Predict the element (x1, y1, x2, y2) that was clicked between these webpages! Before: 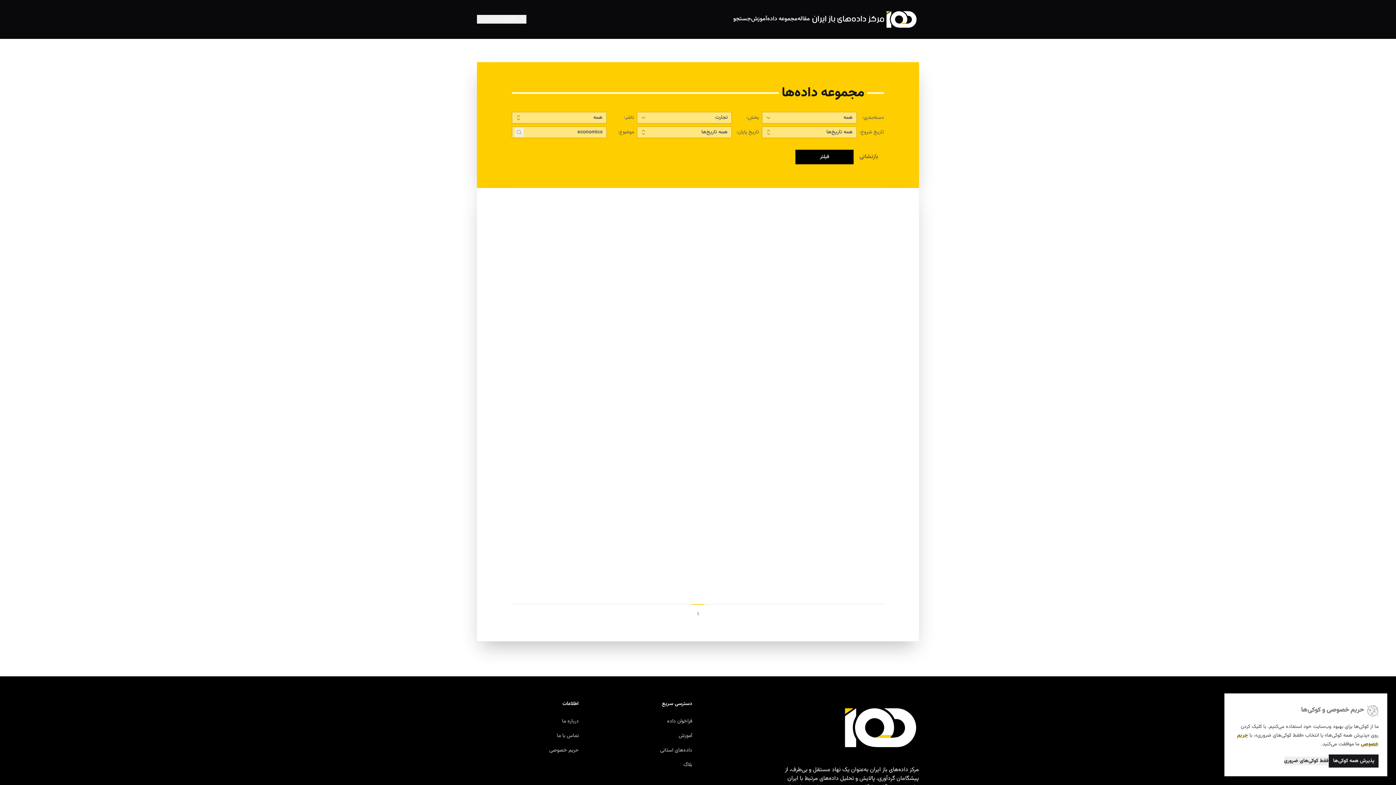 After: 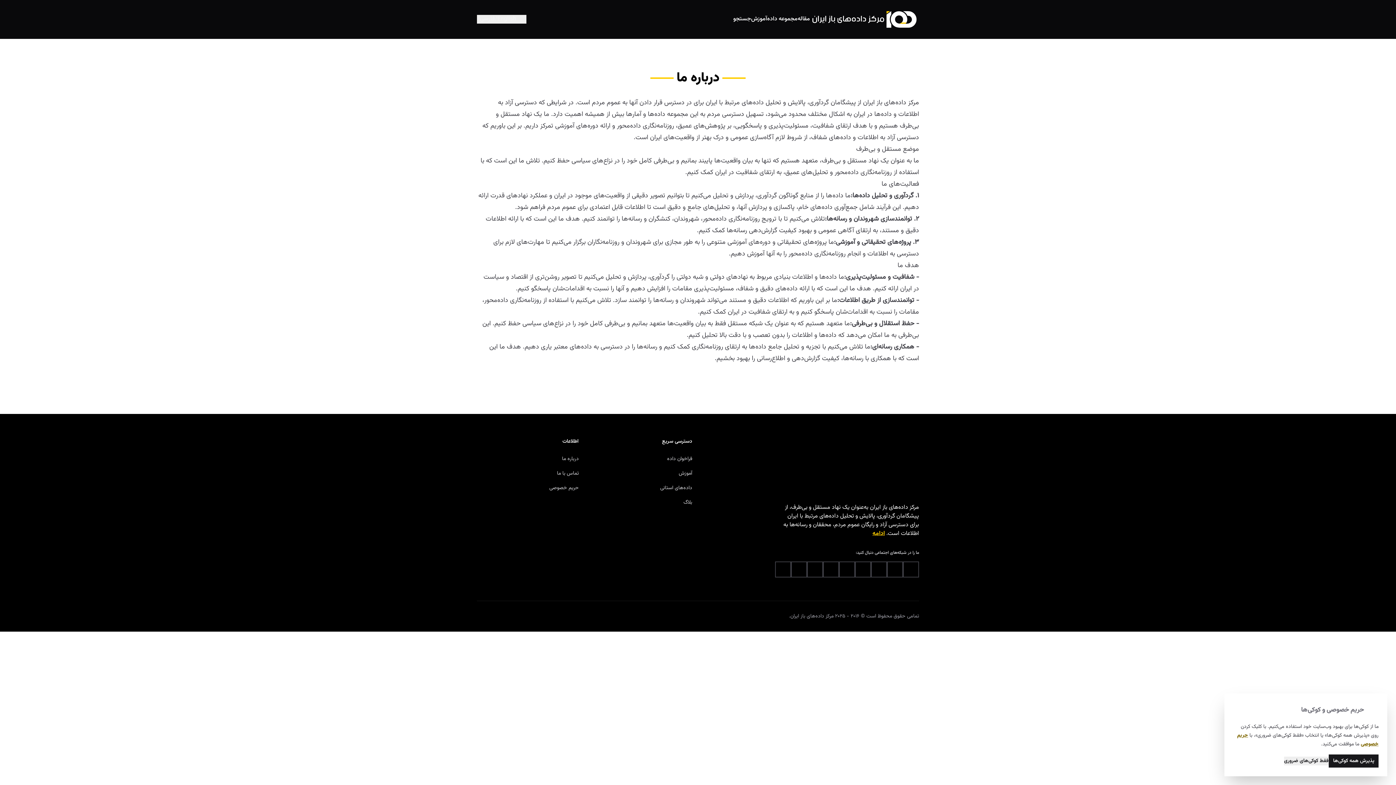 Action: label: درباره ما bbox: (562, 717, 578, 725)